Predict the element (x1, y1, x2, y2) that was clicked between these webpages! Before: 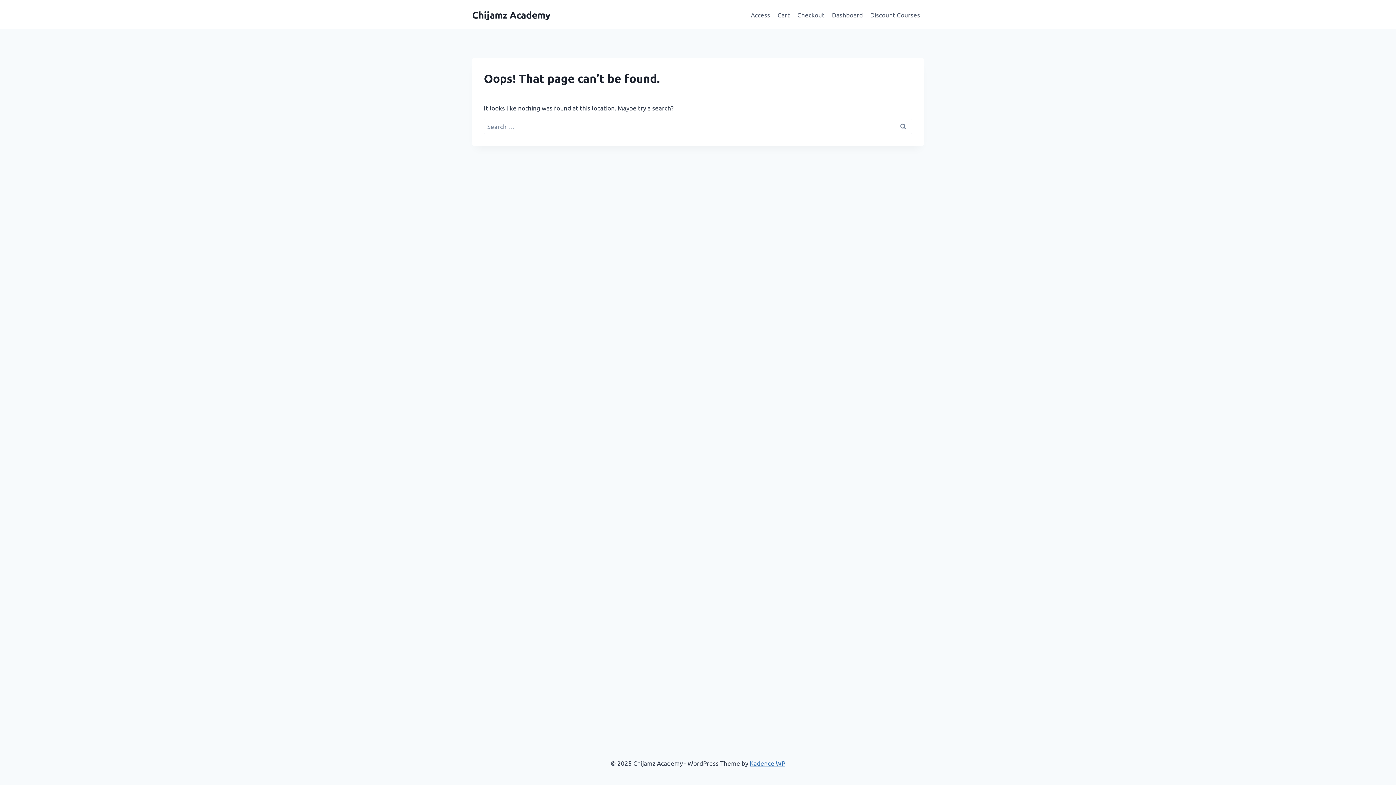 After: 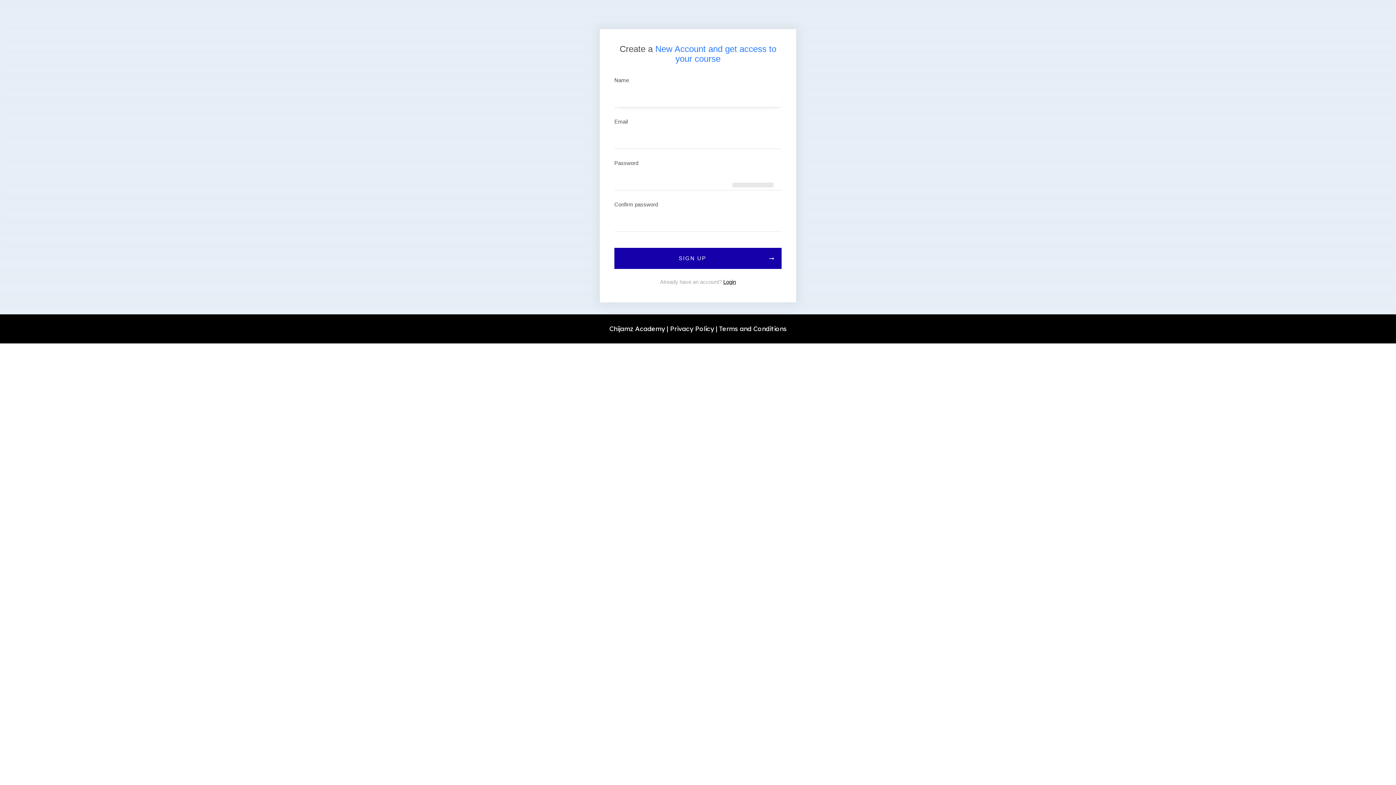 Action: bbox: (828, 5, 866, 23) label: Dashboard